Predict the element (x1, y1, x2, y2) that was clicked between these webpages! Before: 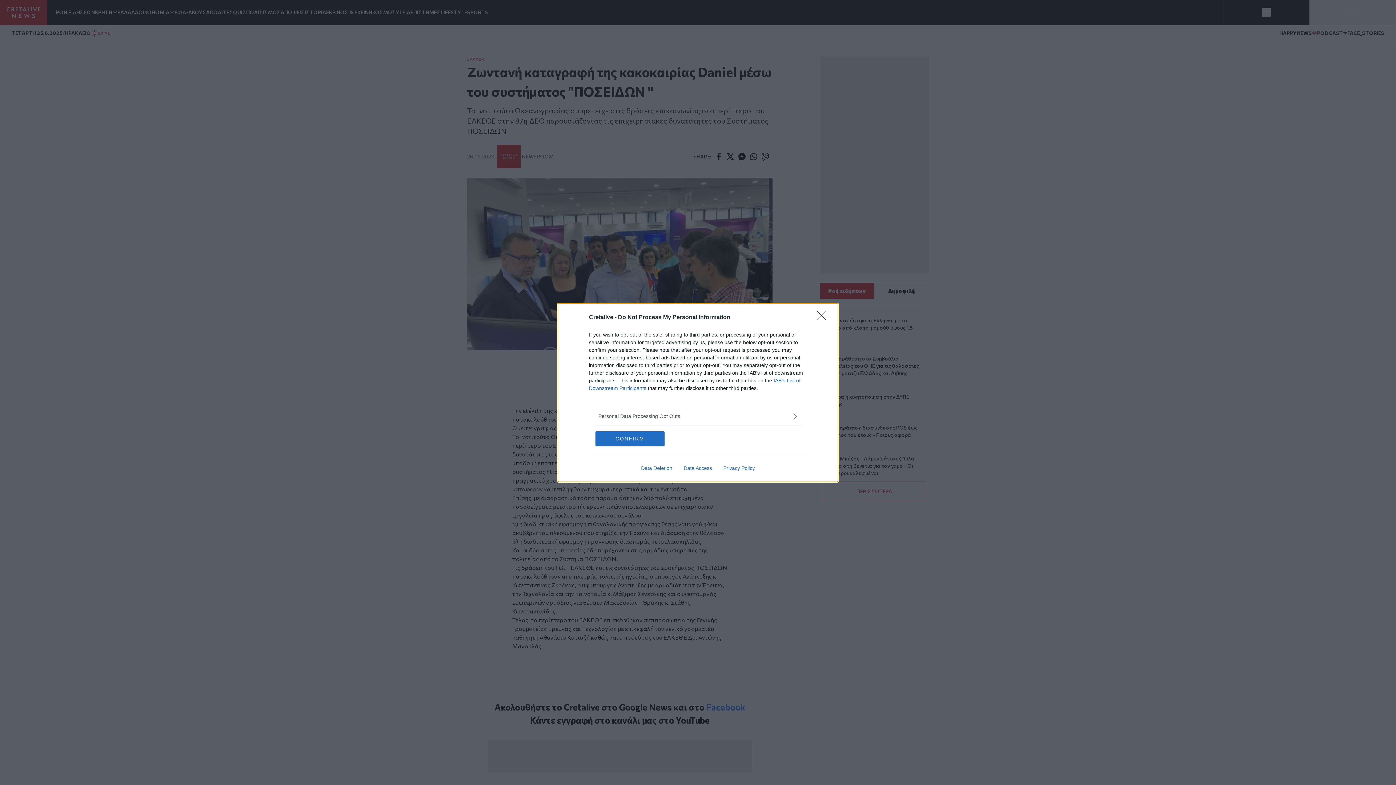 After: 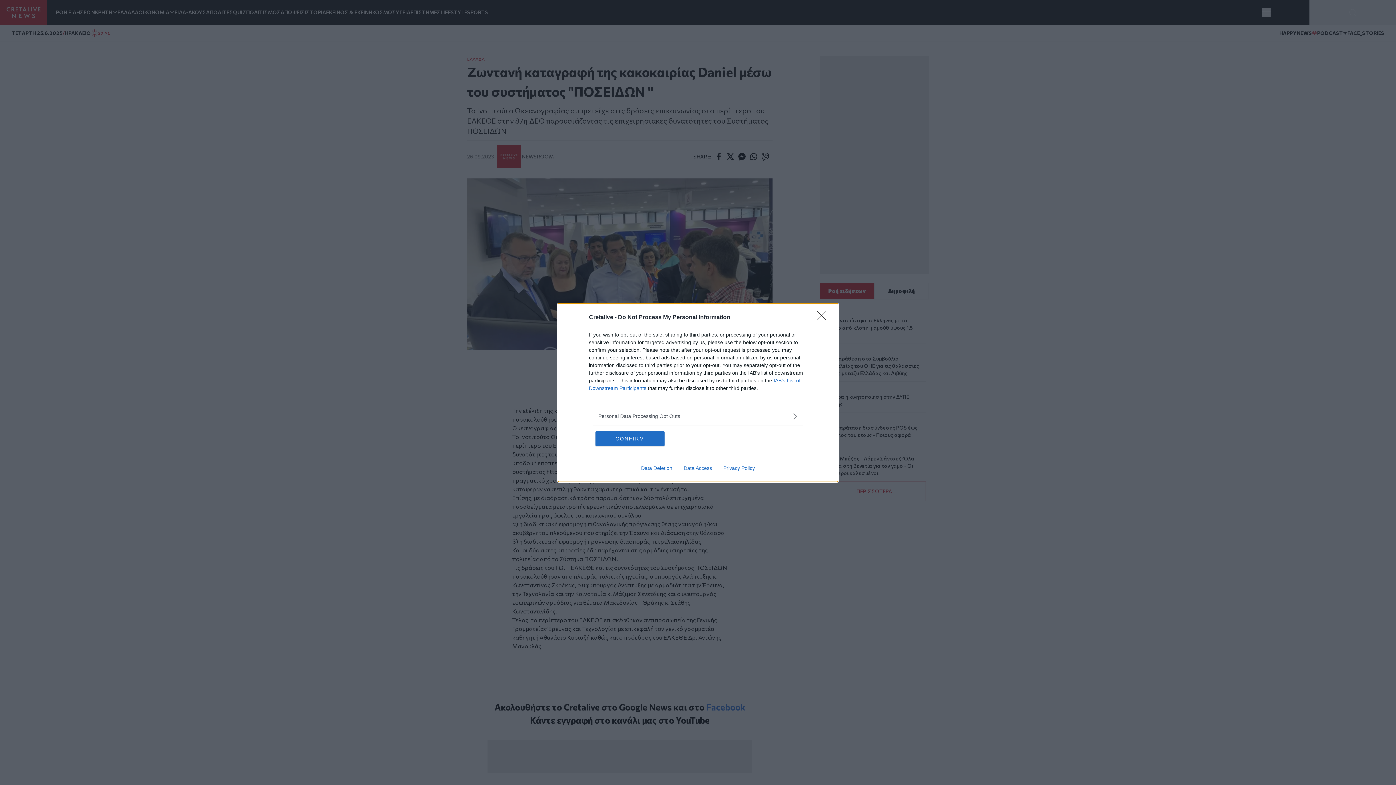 Action: label: Data Access bbox: (678, 465, 717, 471)